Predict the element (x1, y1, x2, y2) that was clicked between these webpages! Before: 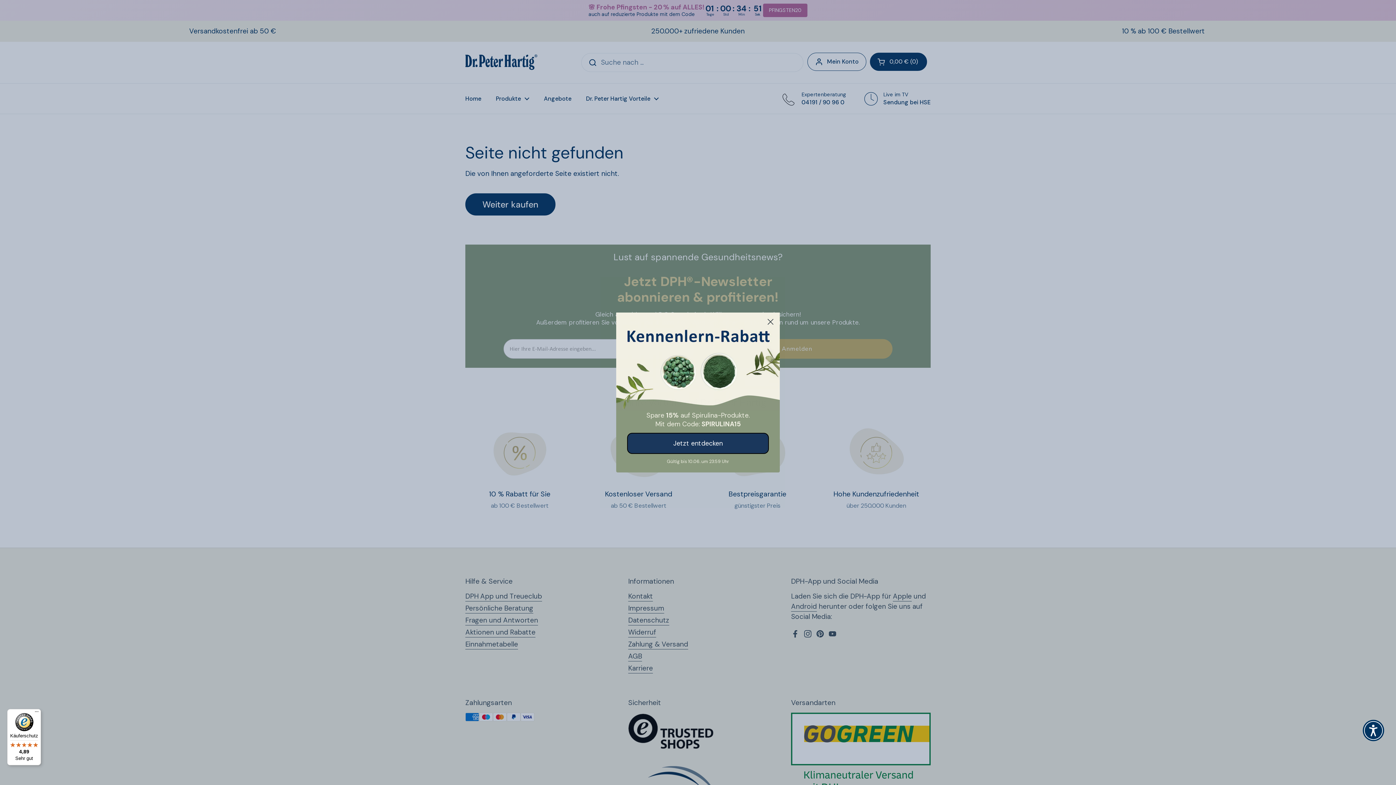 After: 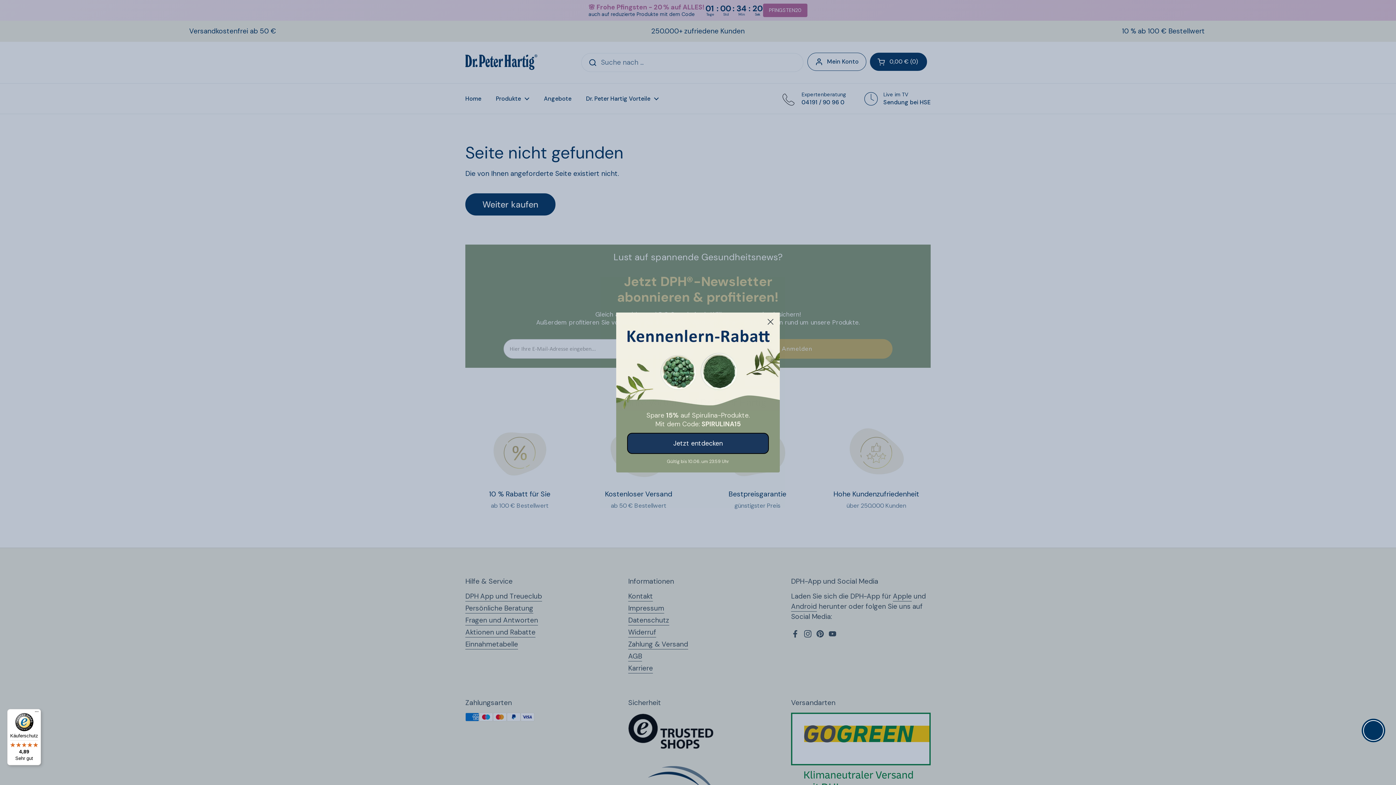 Action: label: Accessibility Widget bbox: (1362, 720, 1384, 741)